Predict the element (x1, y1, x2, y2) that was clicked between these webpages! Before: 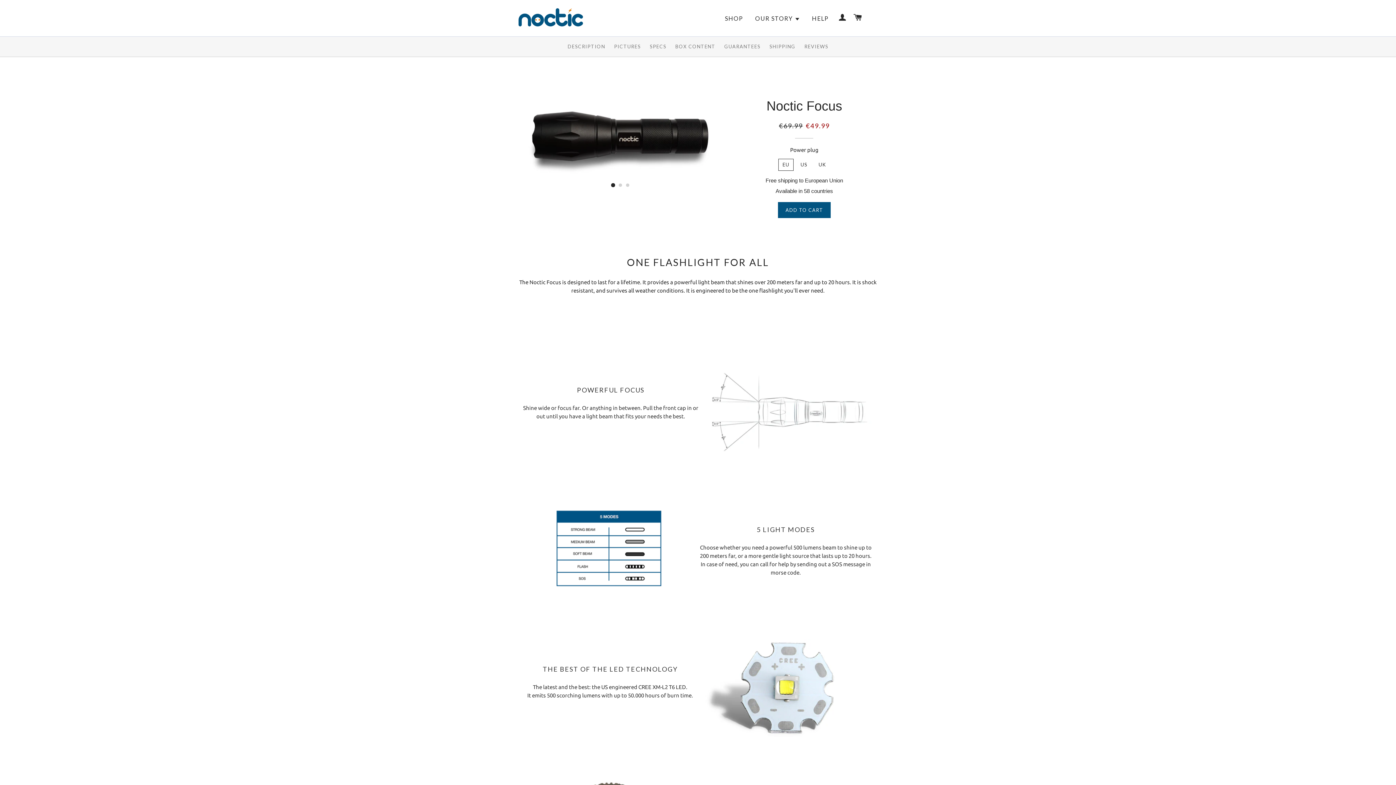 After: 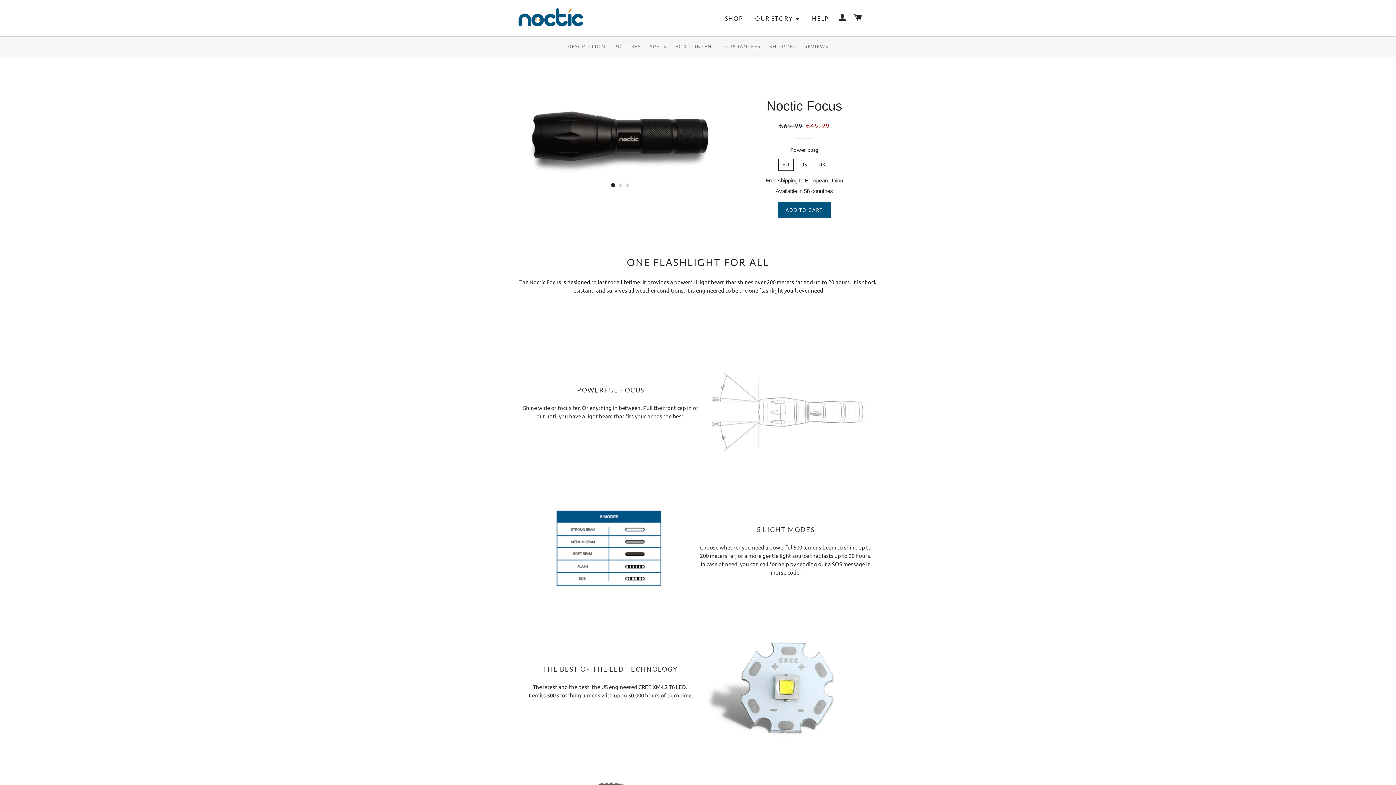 Action: bbox: (609, 181, 617, 189) label: 1